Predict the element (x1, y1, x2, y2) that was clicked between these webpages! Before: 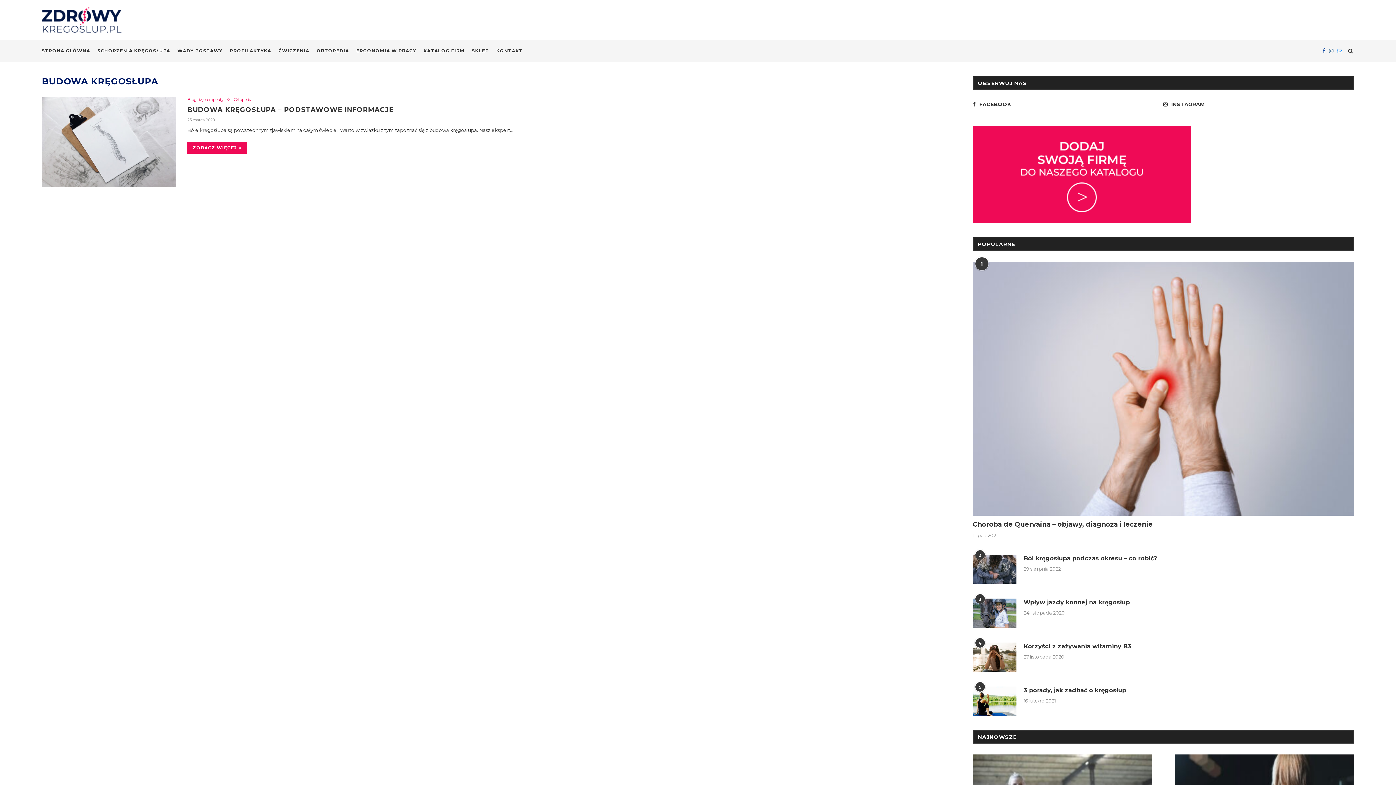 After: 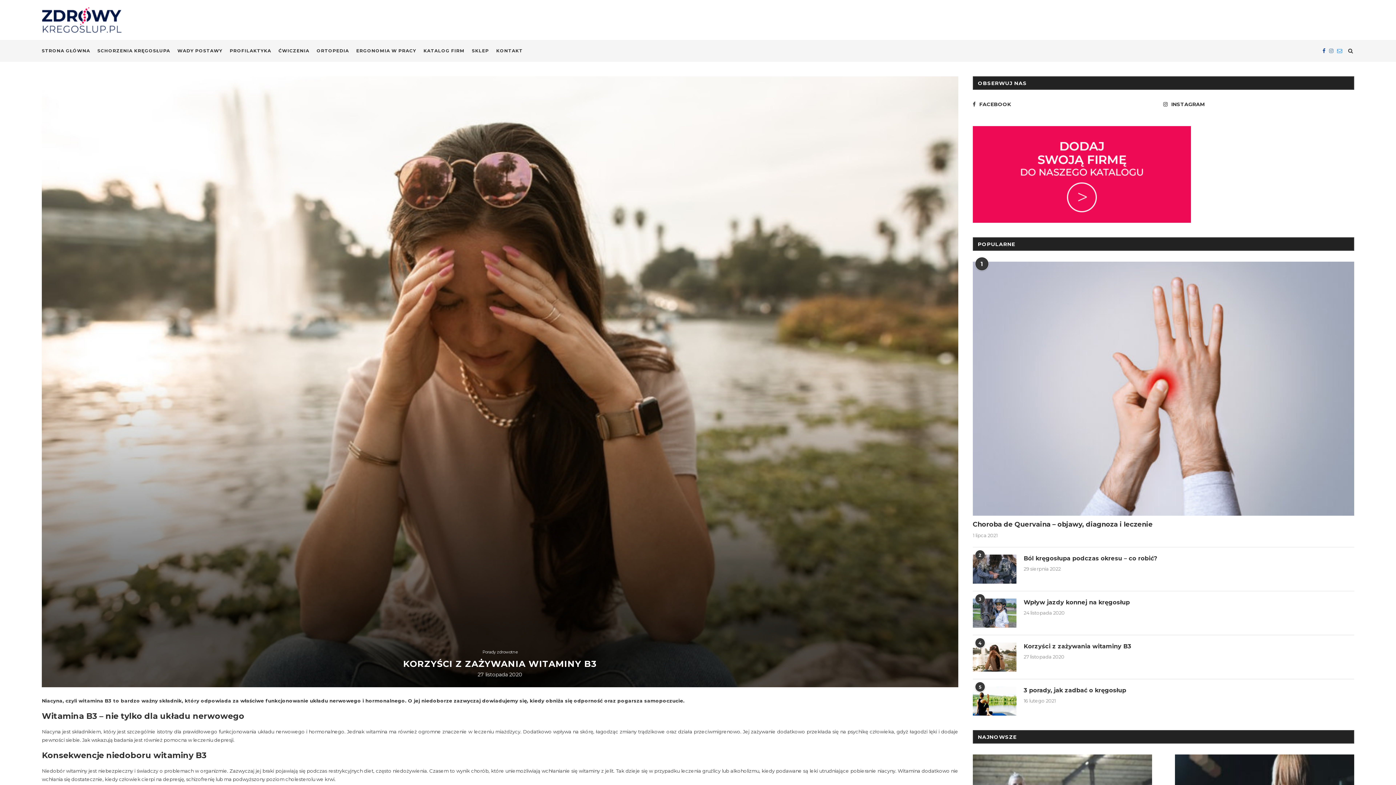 Action: label: Korzyści z zażywania witaminy B3 bbox: (1023, 643, 1354, 651)